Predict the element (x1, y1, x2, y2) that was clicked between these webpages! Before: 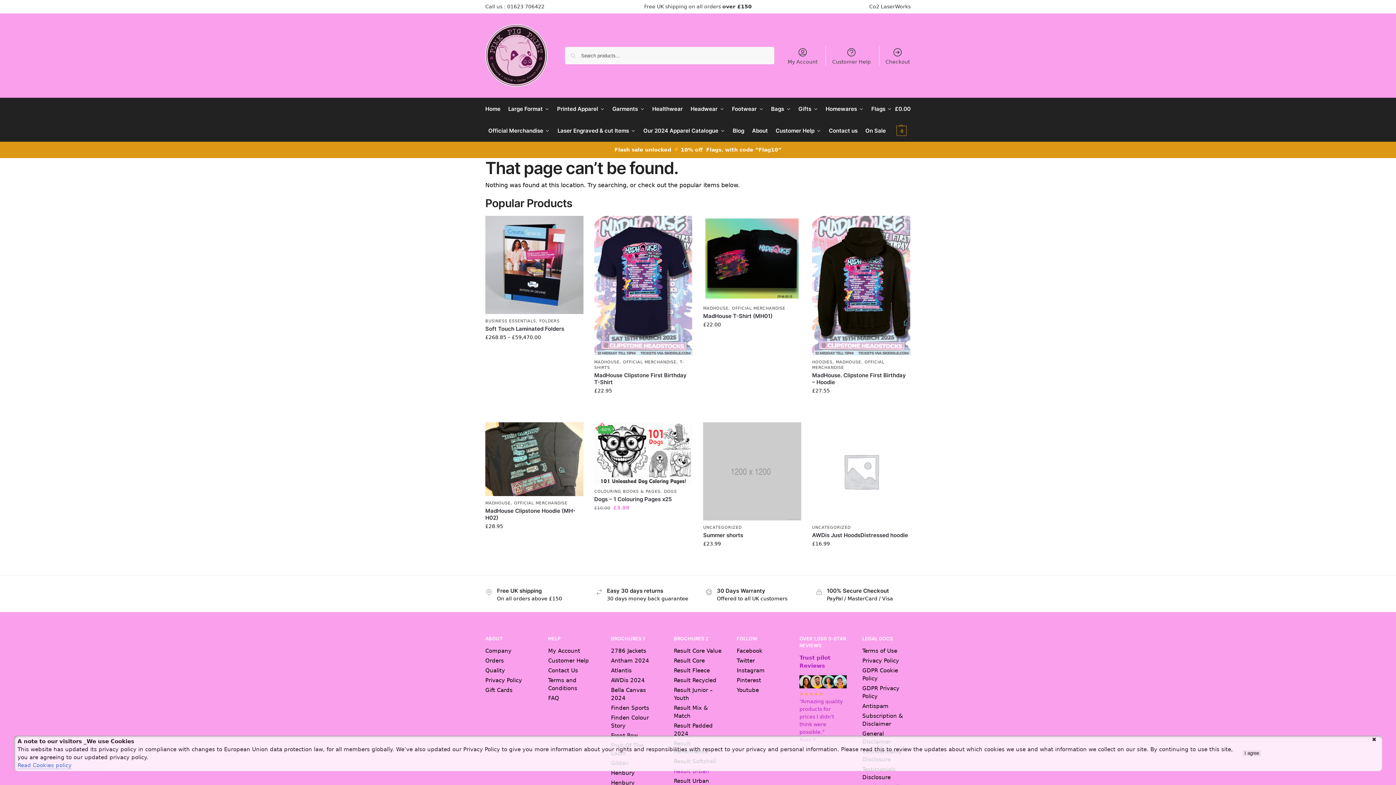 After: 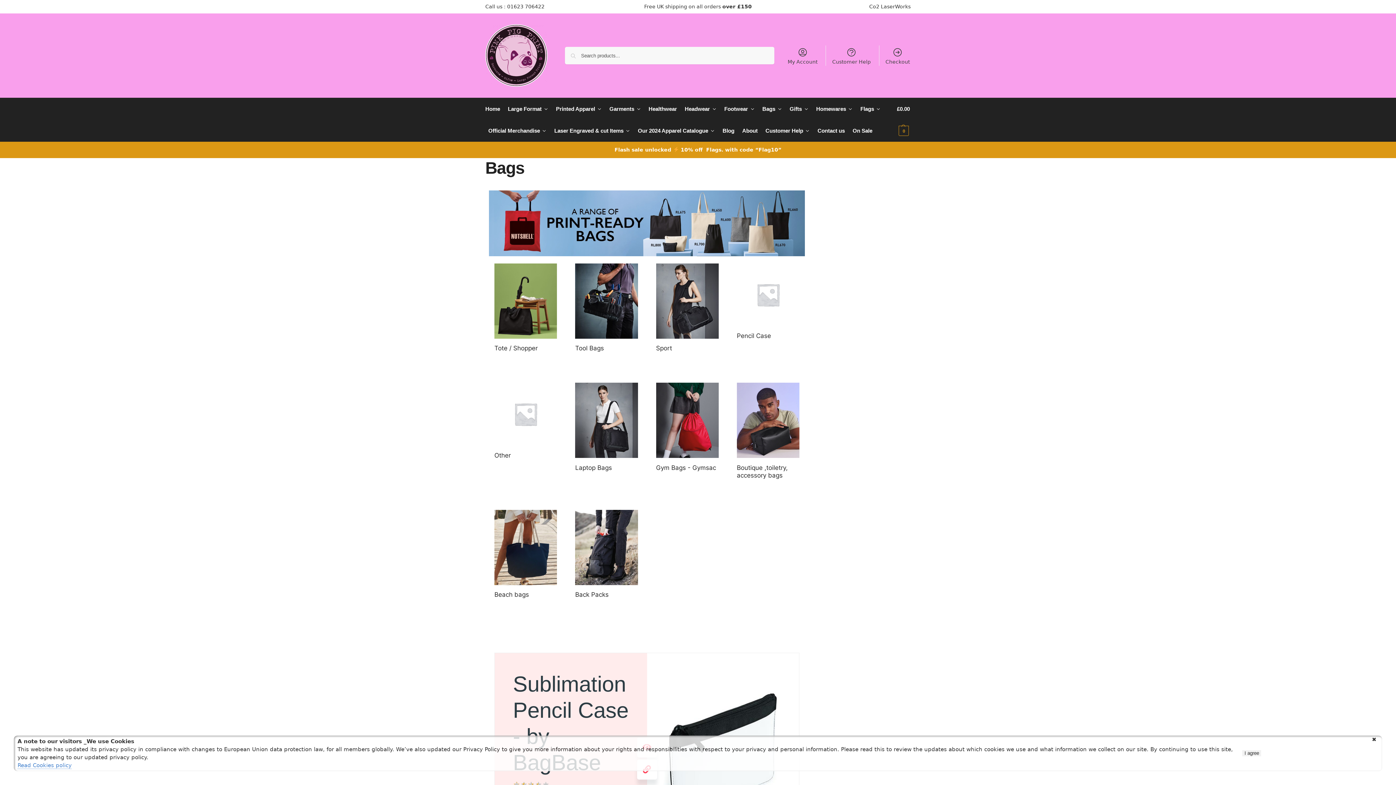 Action: bbox: (768, 98, 793, 120) label: Bags